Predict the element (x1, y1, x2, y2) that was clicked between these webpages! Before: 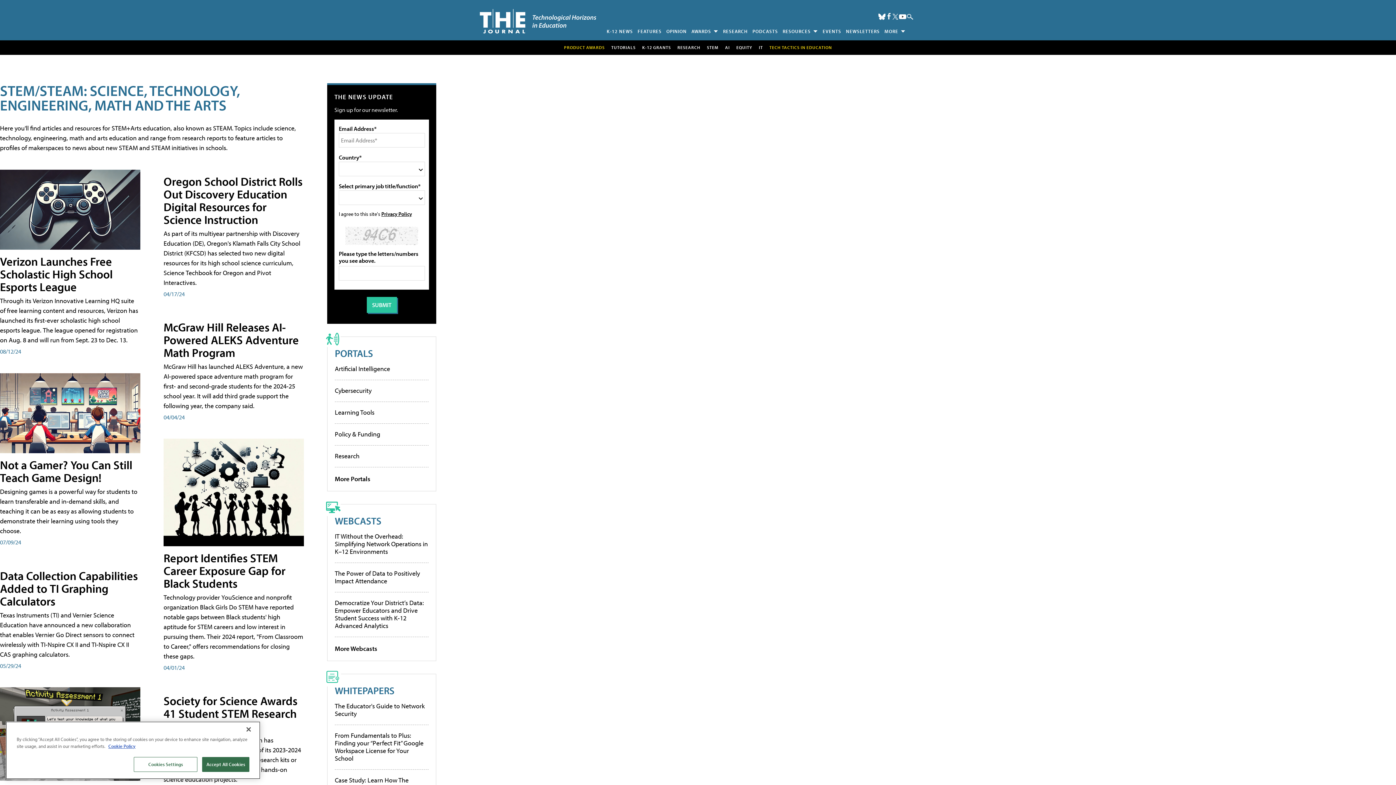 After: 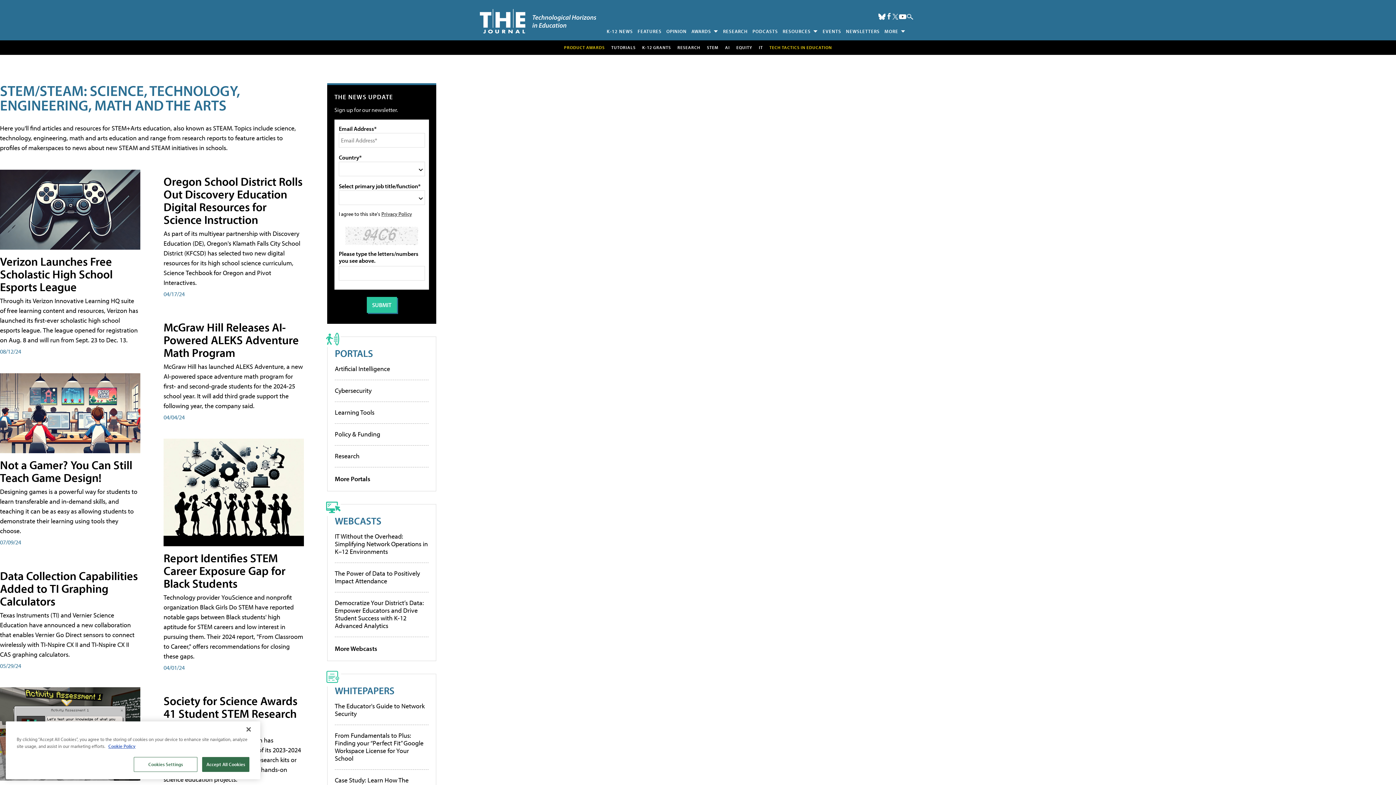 Action: bbox: (381, 210, 412, 217) label: Privacy Policy